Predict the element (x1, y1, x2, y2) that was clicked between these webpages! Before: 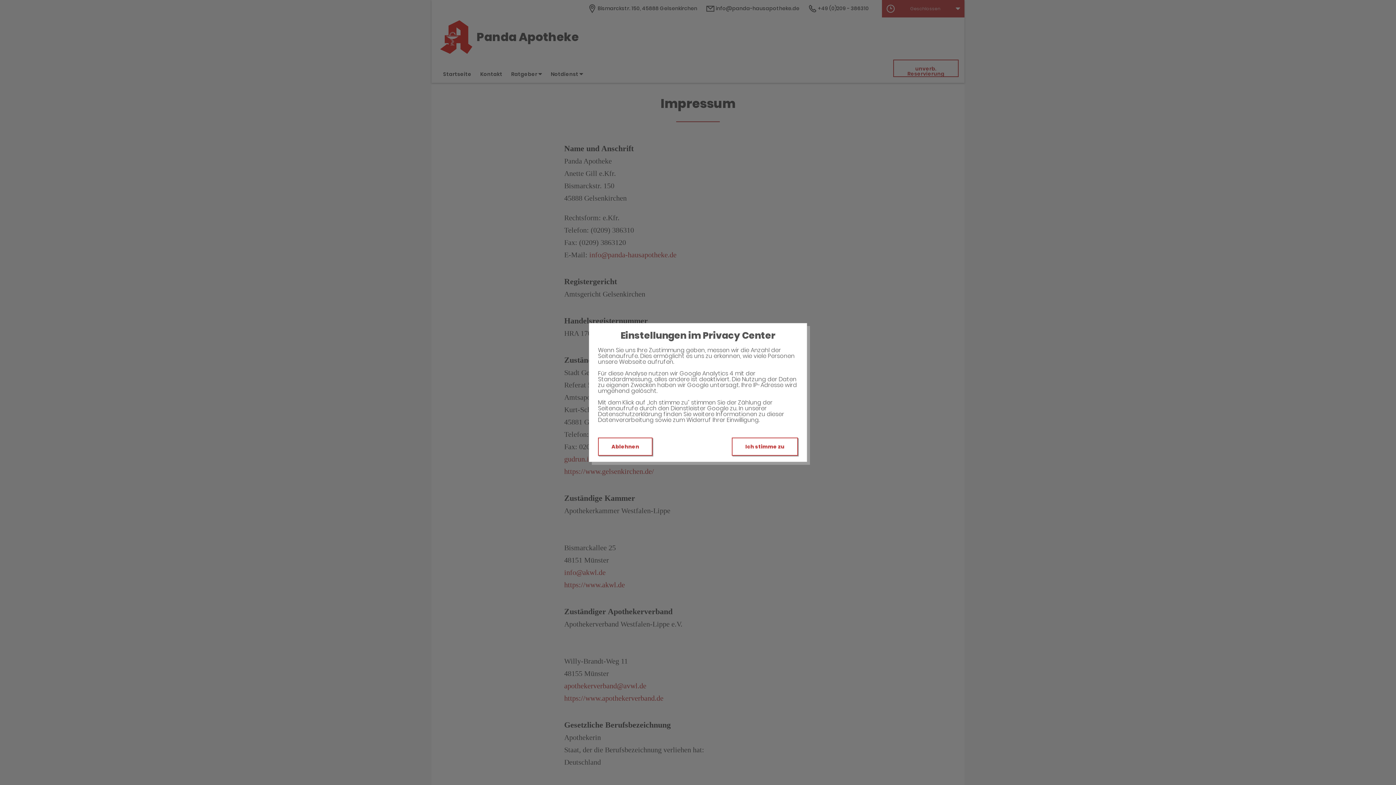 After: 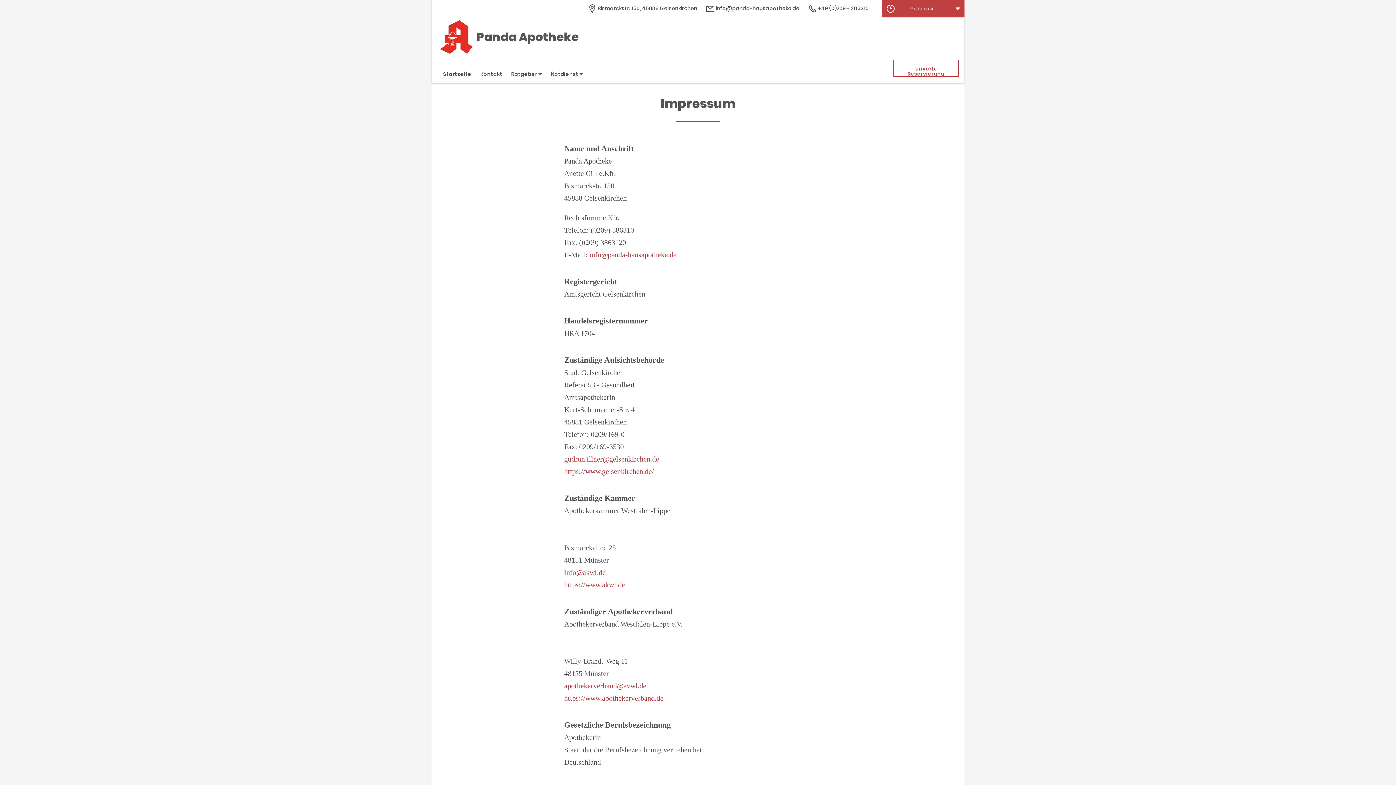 Action: label: Ablehnen bbox: (598, 437, 652, 456)